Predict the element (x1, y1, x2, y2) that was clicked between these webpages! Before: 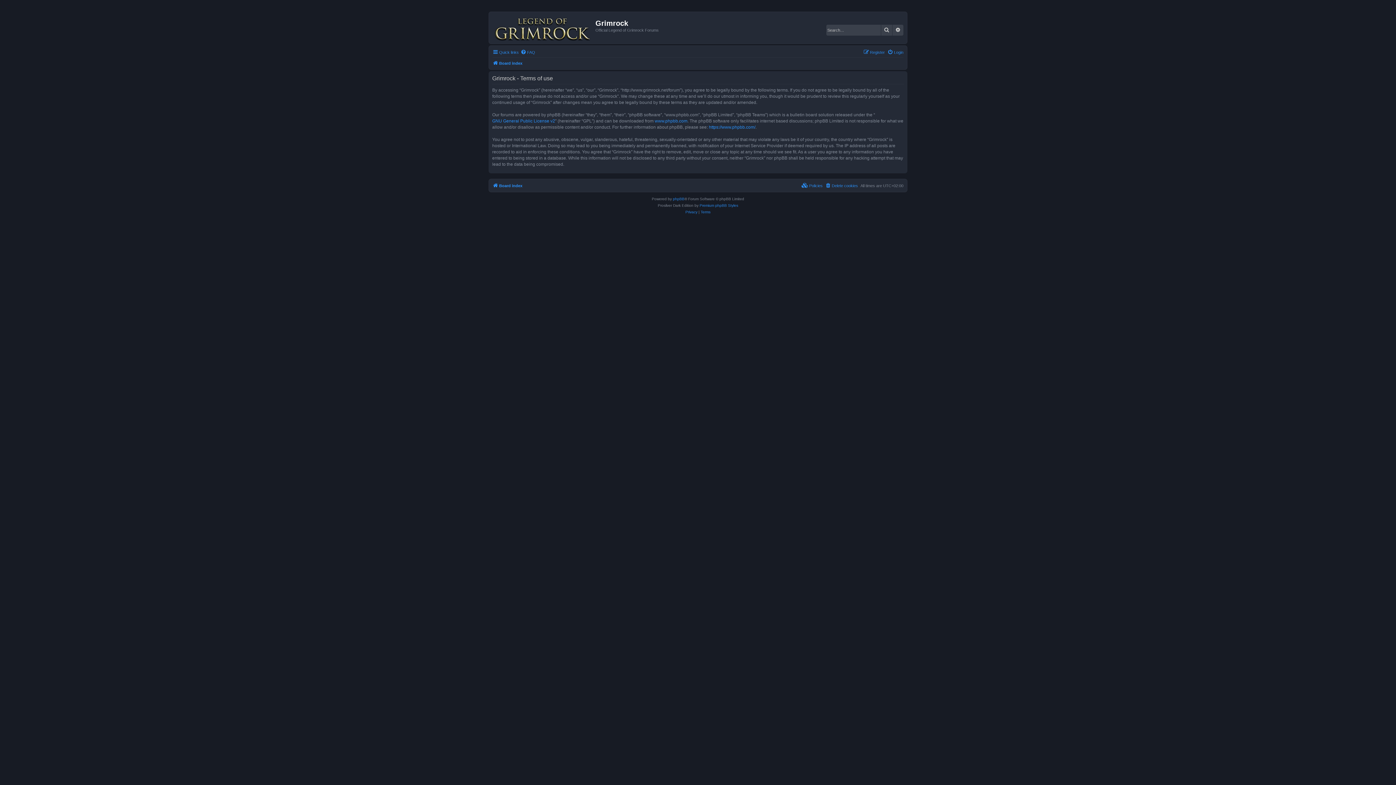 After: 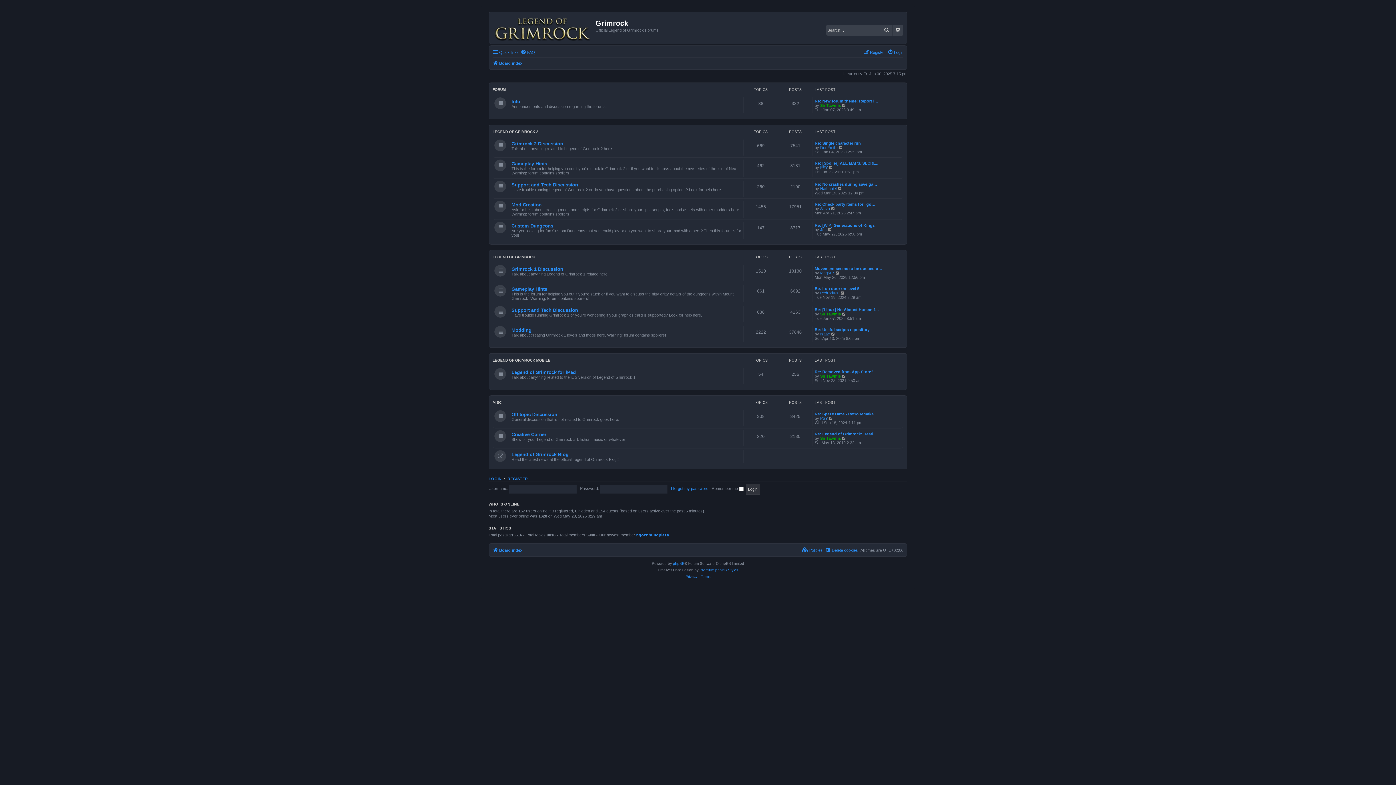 Action: bbox: (492, 58, 522, 67) label: Board index